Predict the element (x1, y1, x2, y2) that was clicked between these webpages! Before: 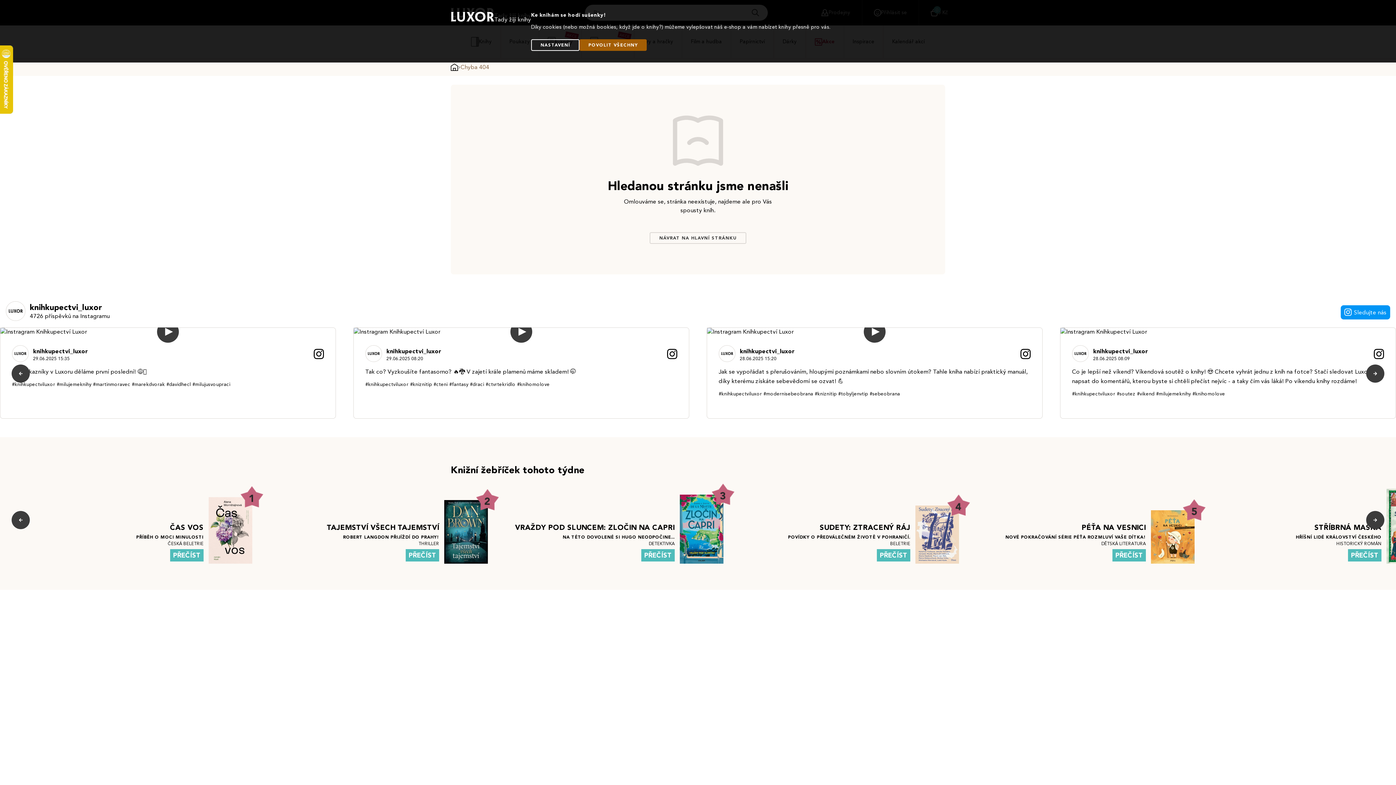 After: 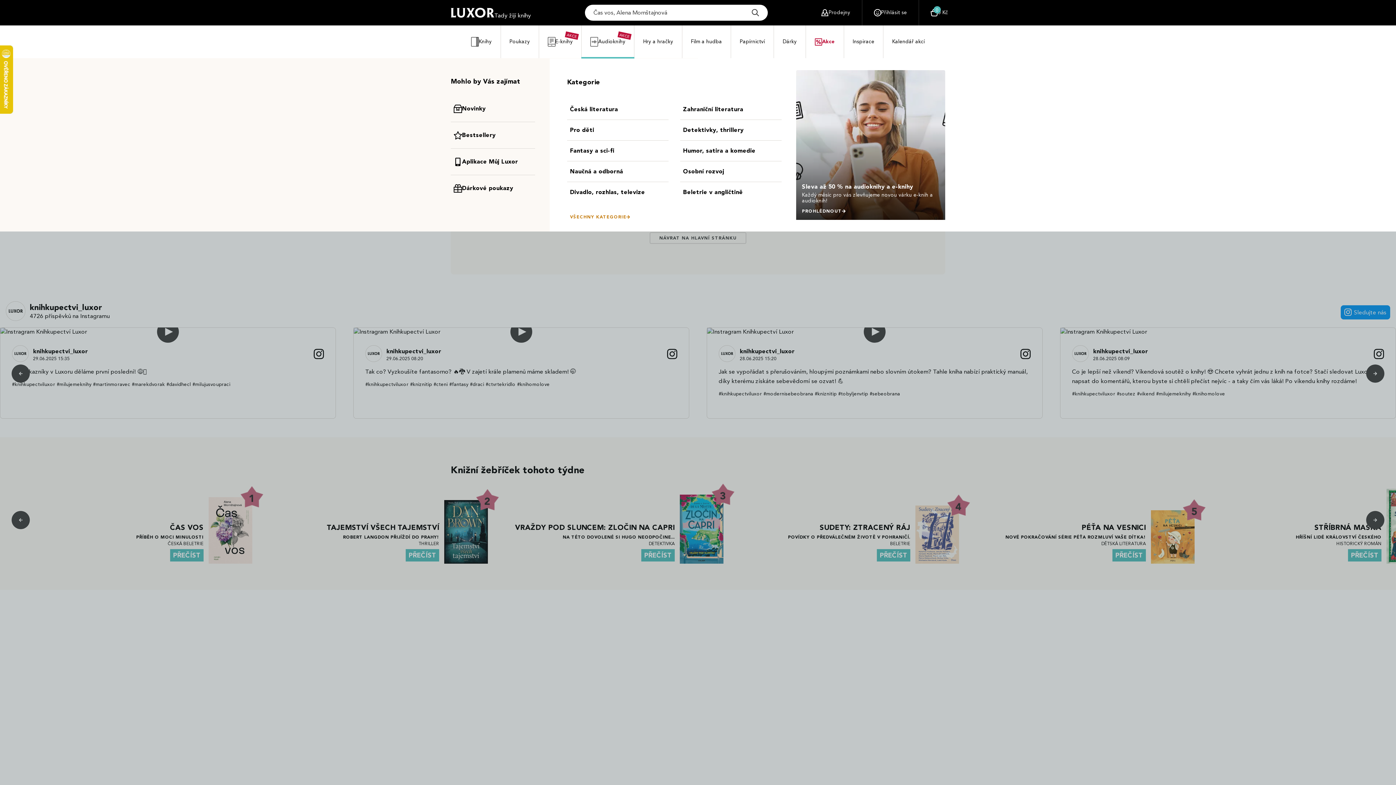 Action: bbox: (579, 39, 646, 50) label: POVOLIT VŠECHNY